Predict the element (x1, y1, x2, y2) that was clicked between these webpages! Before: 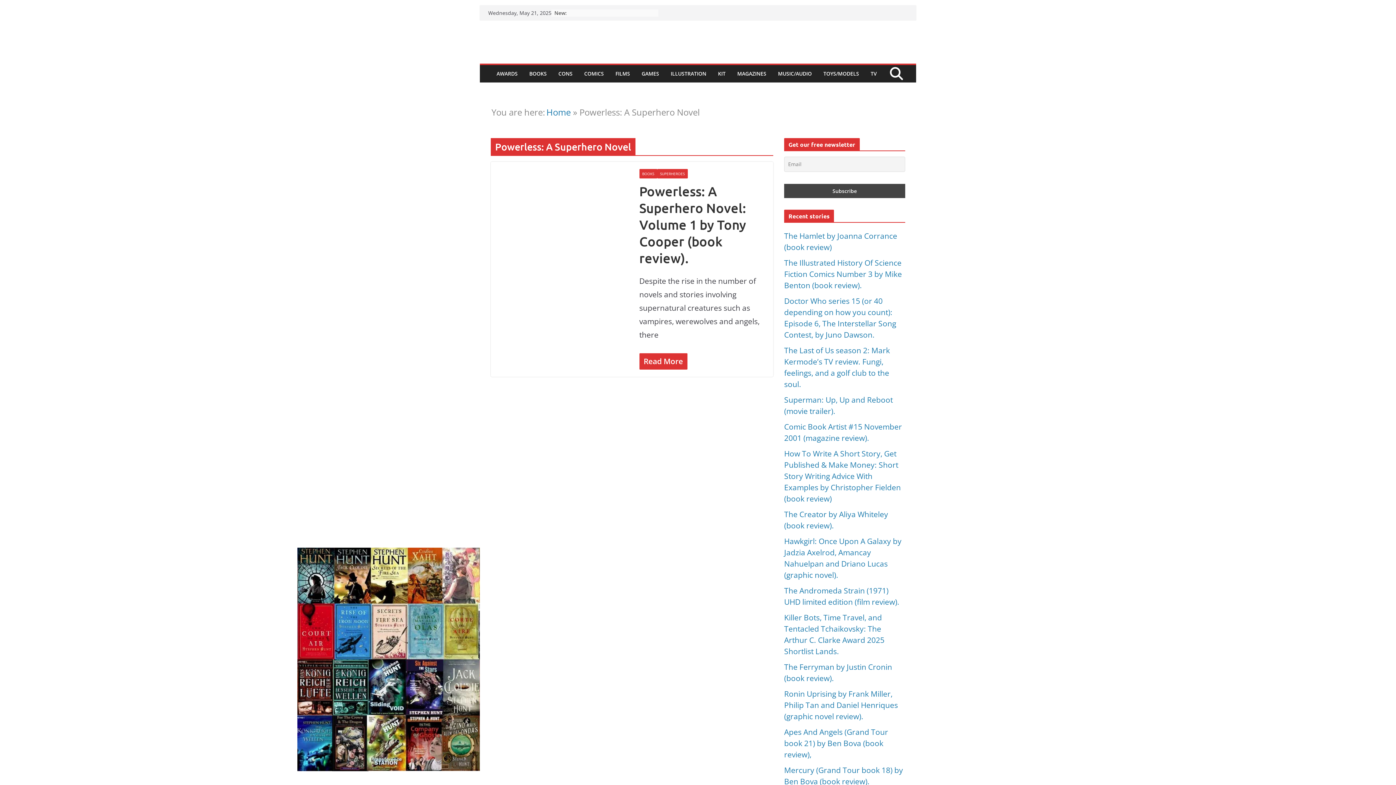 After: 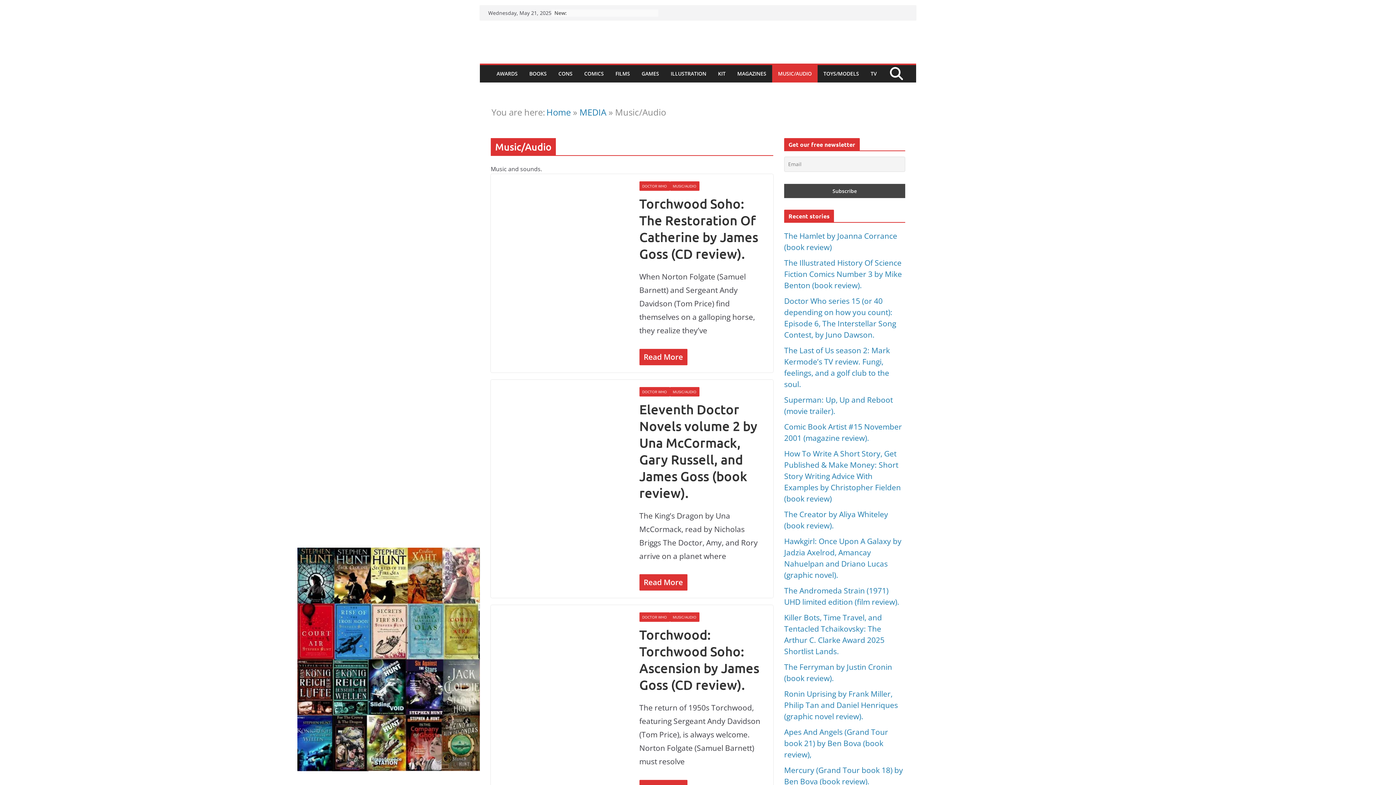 Action: label: MUSIC/AUDIO bbox: (778, 68, 812, 79)